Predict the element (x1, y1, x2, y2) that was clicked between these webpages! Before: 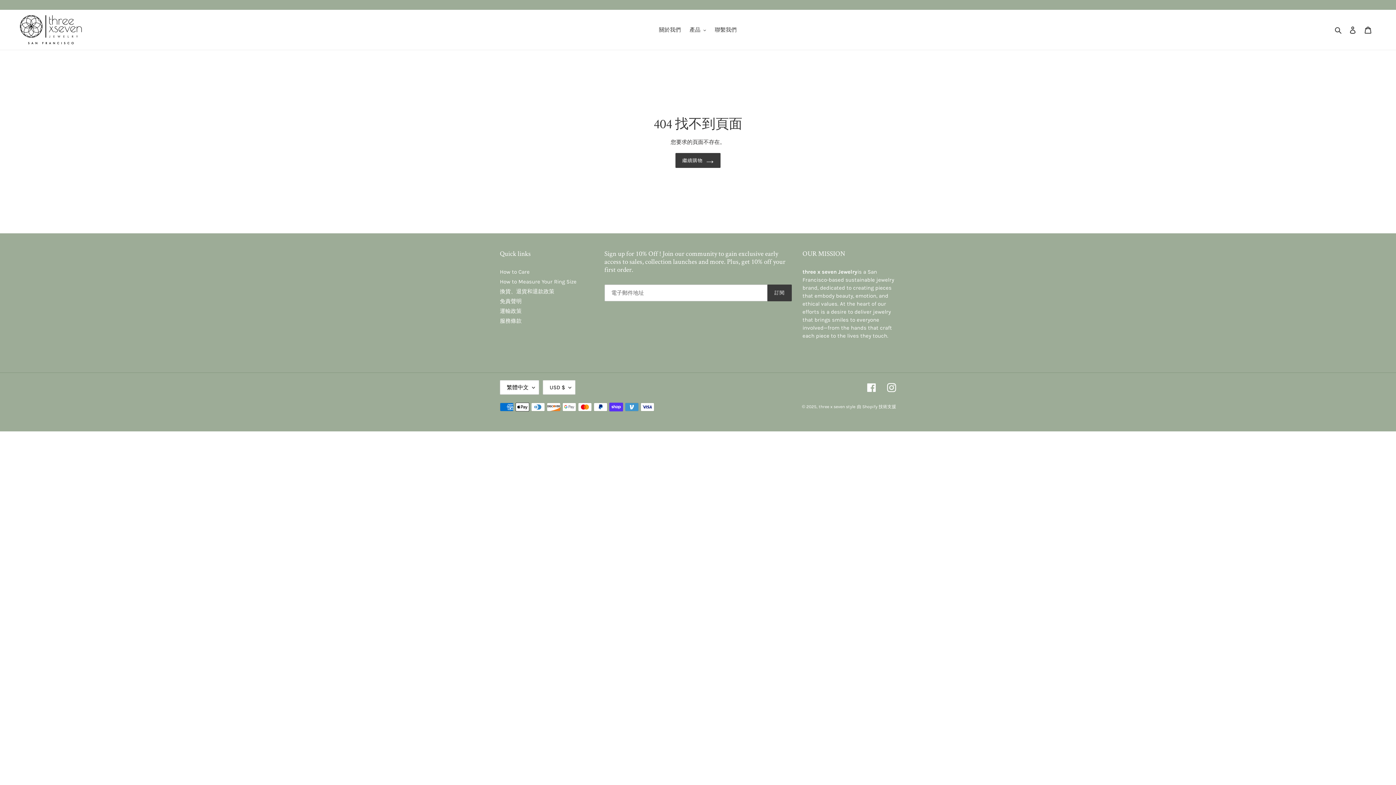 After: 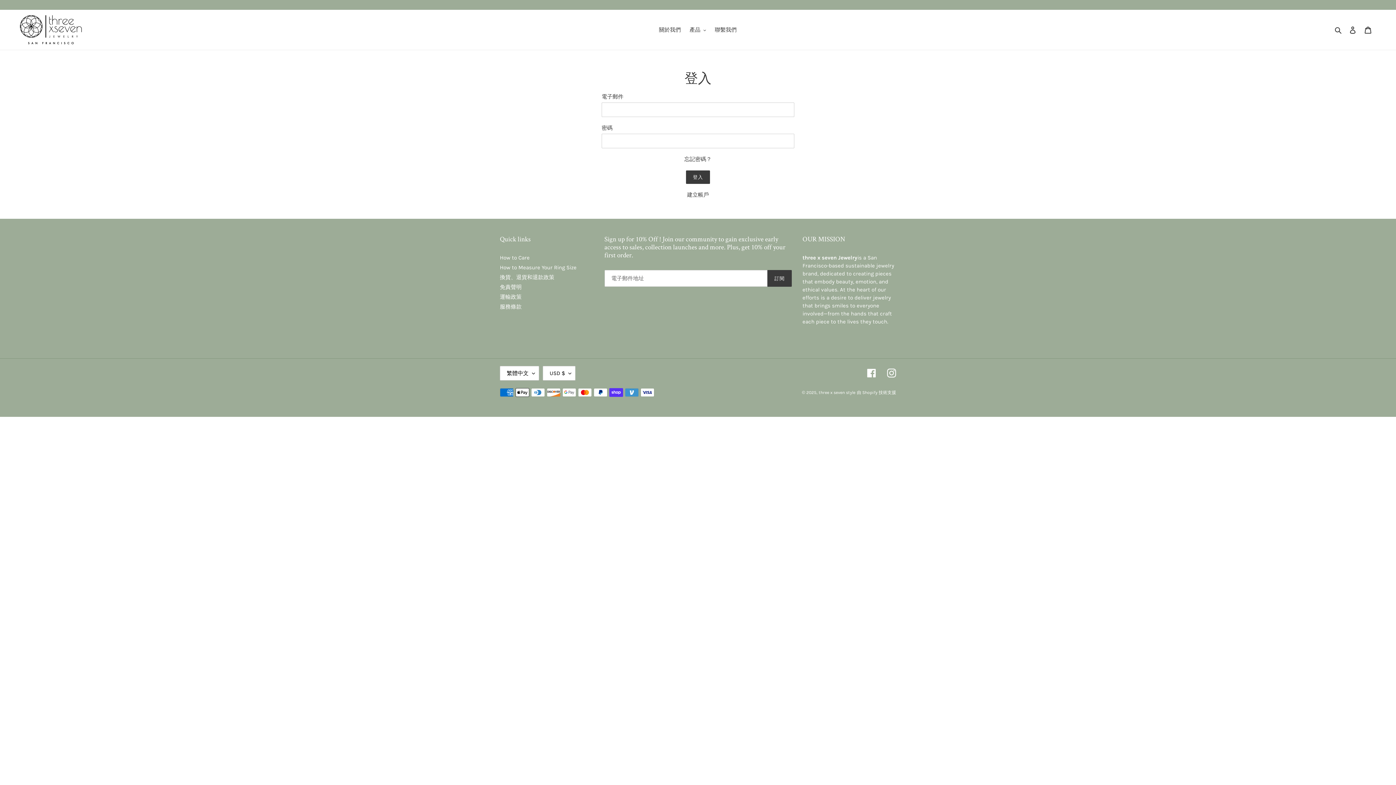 Action: label: 登入 bbox: (1345, 22, 1360, 37)